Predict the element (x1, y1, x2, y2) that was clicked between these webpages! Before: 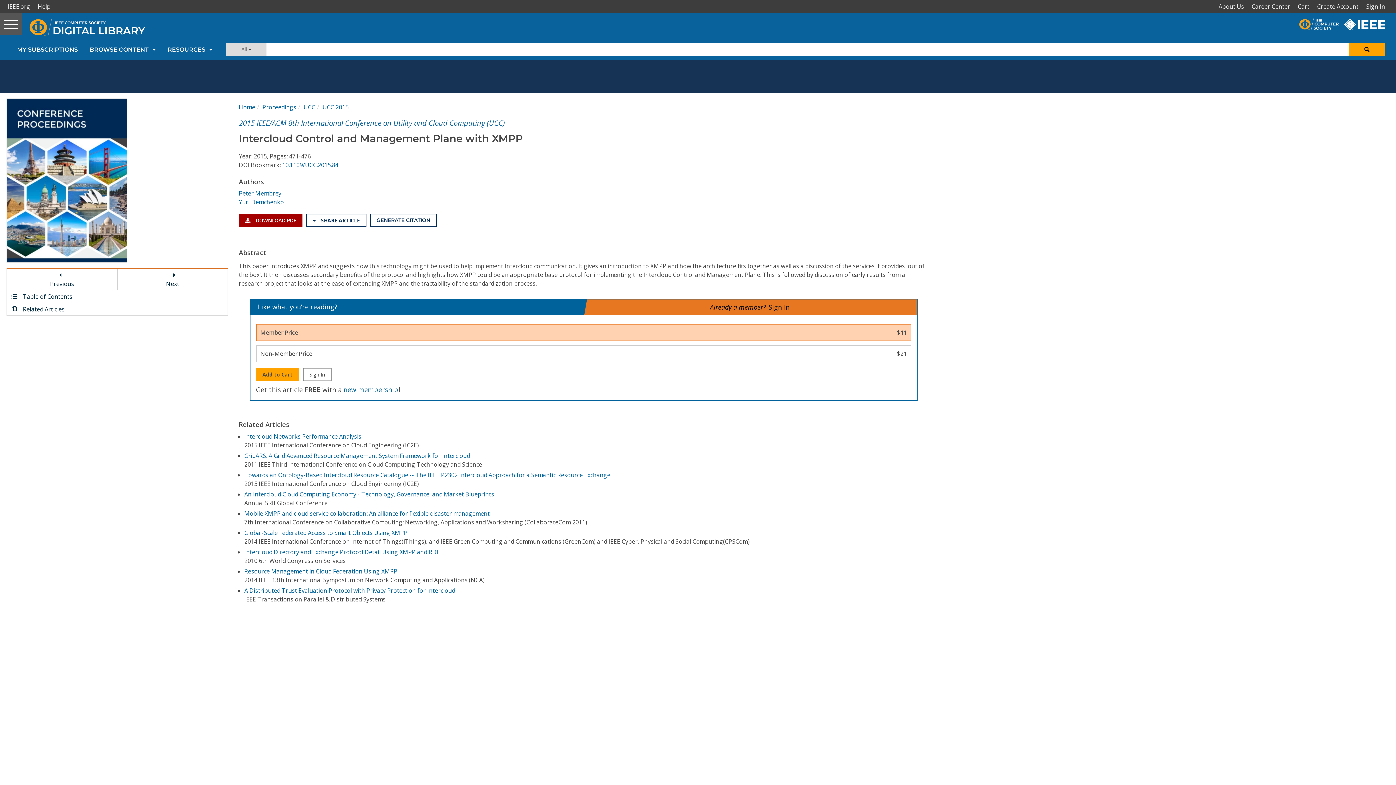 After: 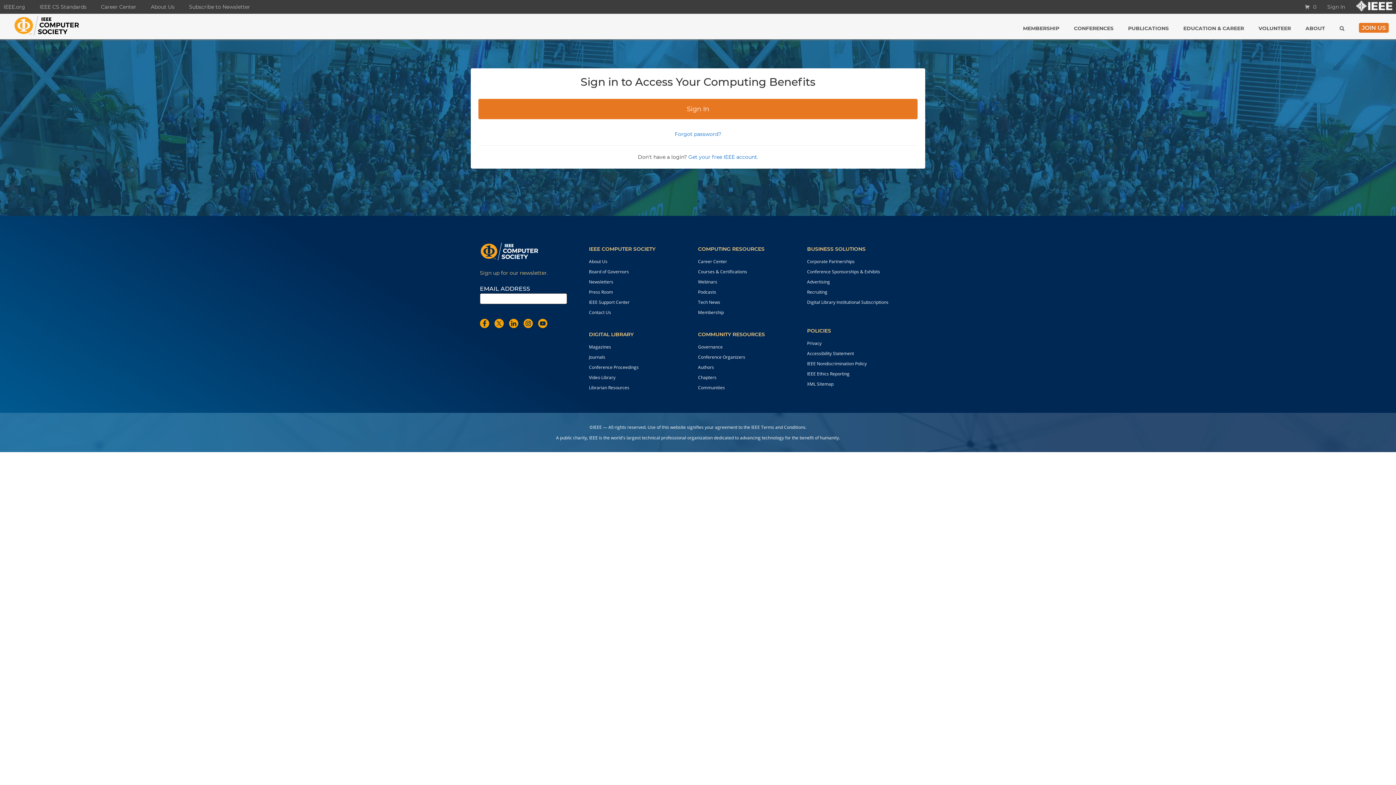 Action: bbox: (1296, 0, 1315, 13) label: Cart